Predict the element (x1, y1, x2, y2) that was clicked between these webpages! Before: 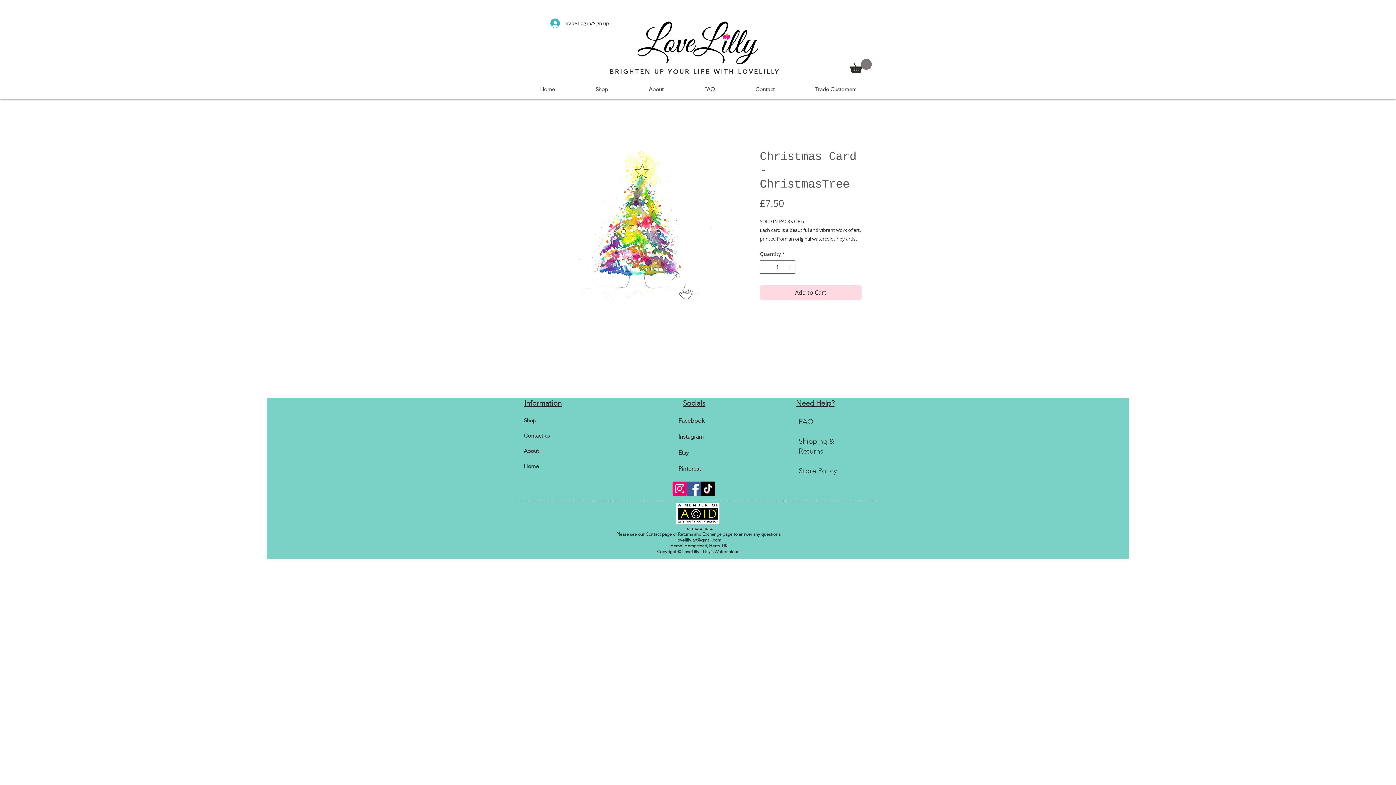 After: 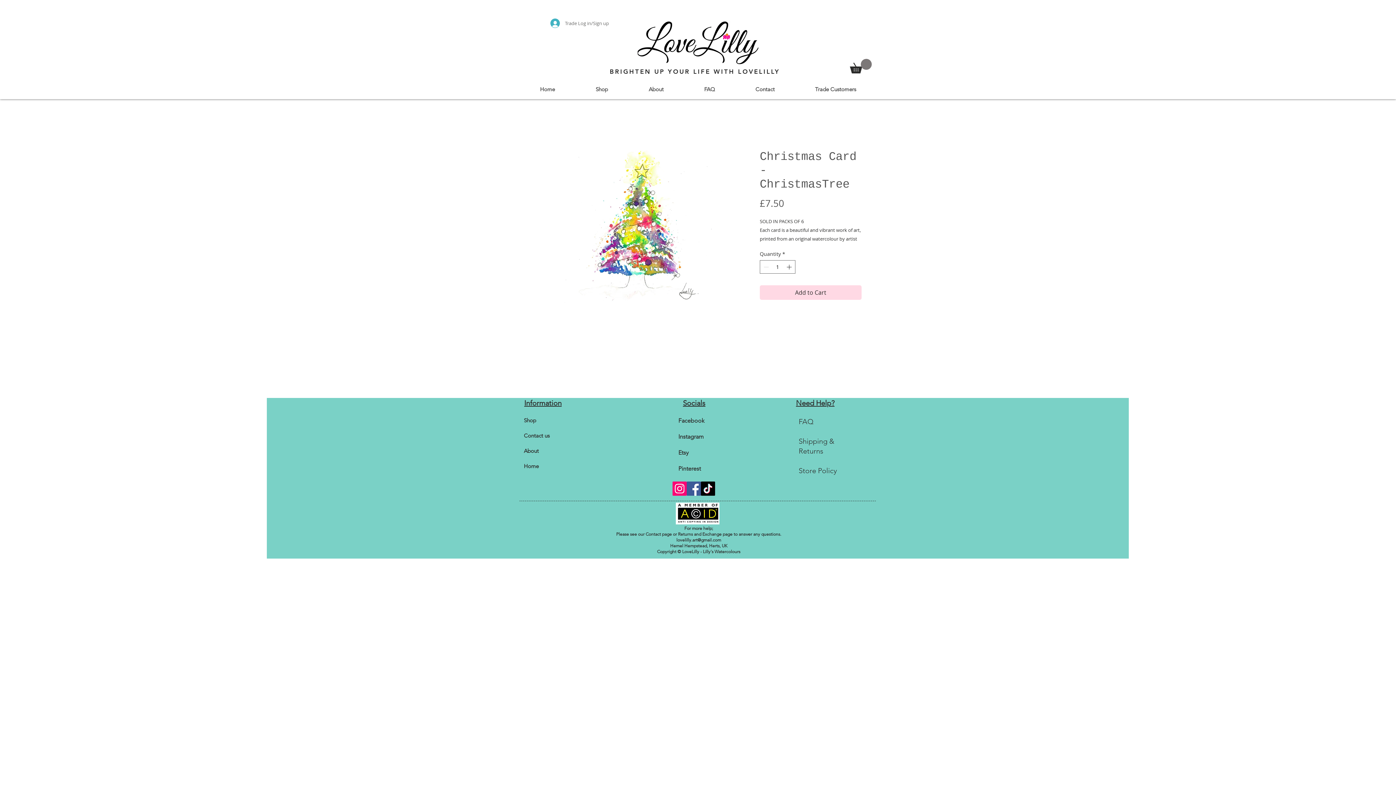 Action: bbox: (545, 16, 614, 30) label: Trade Log in/Sign up